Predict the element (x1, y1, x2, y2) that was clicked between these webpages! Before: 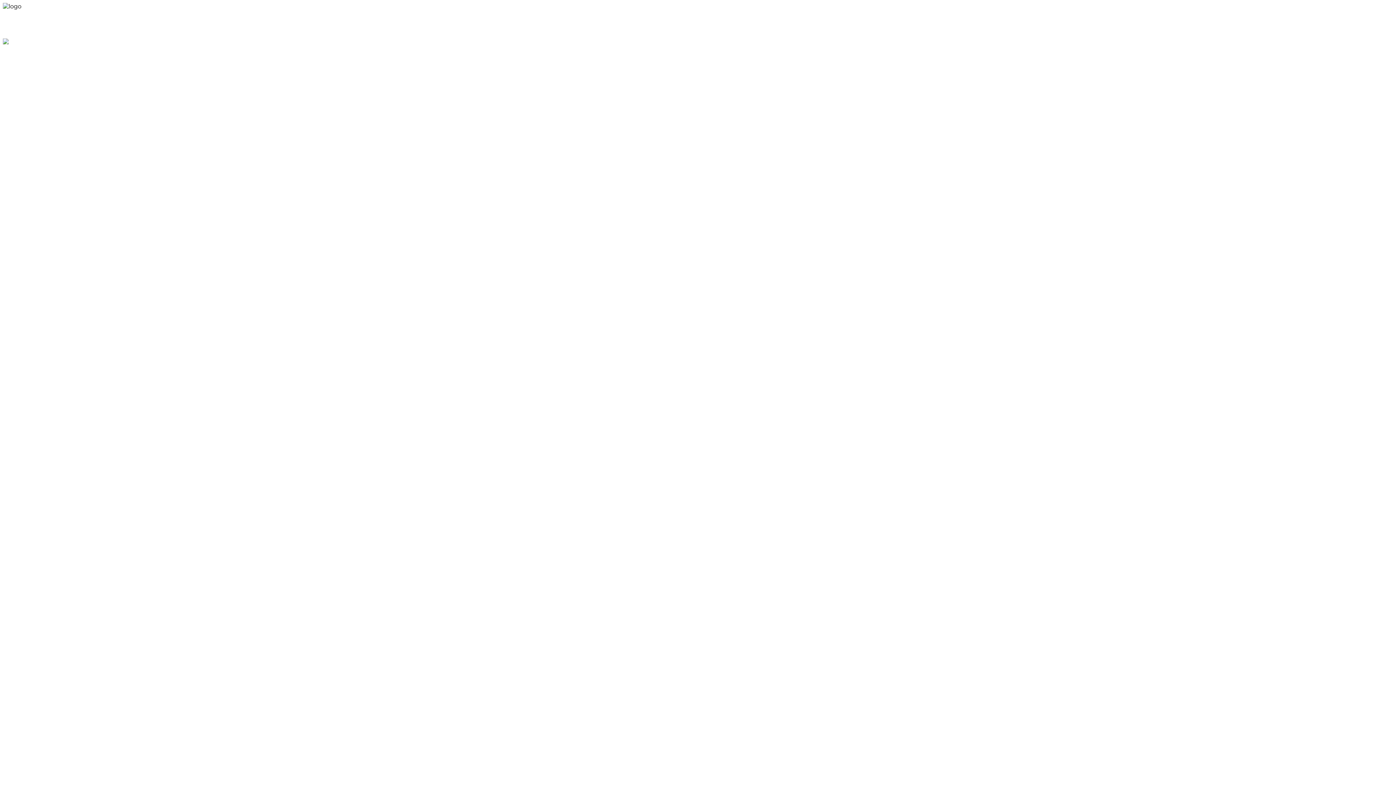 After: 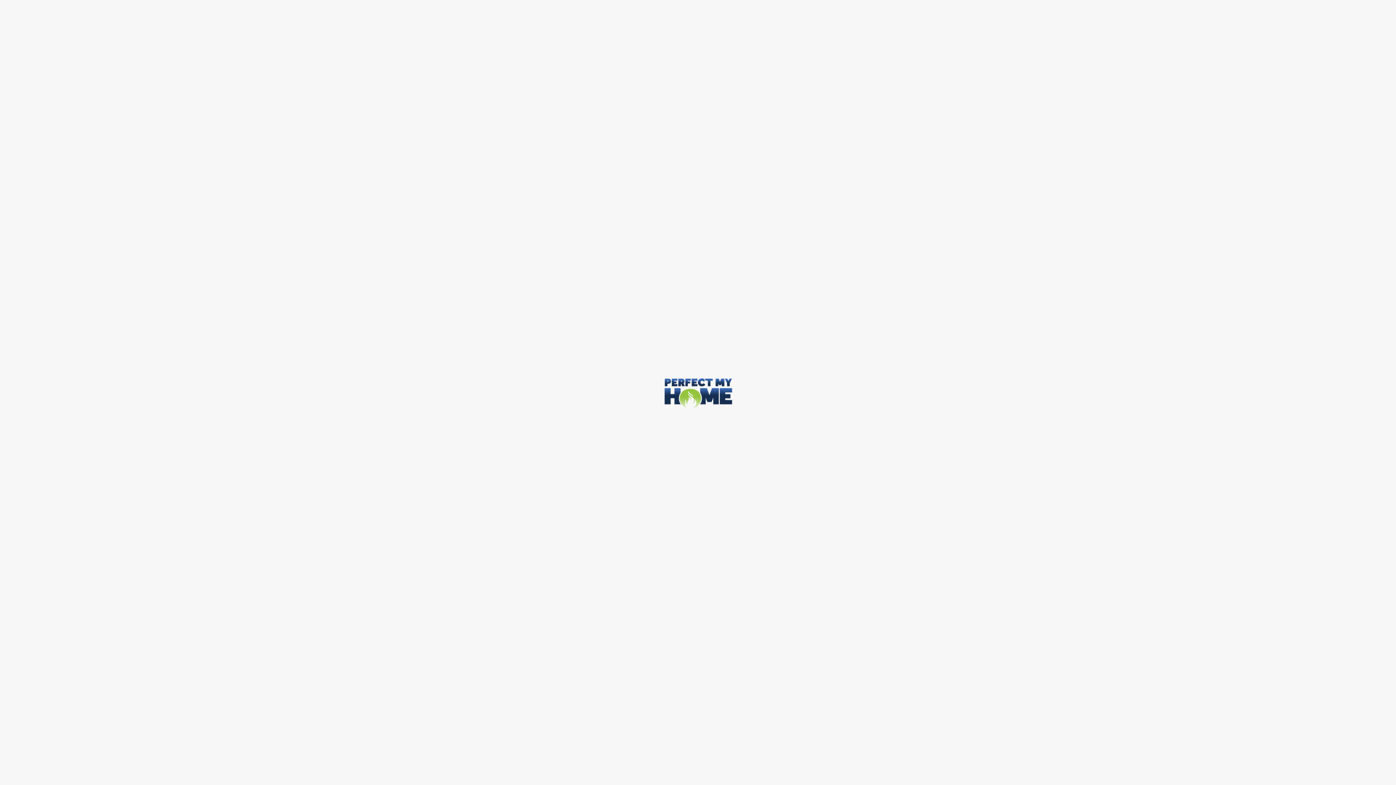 Action: bbox: (38, 16, 85, 24) label: pmhokc.com